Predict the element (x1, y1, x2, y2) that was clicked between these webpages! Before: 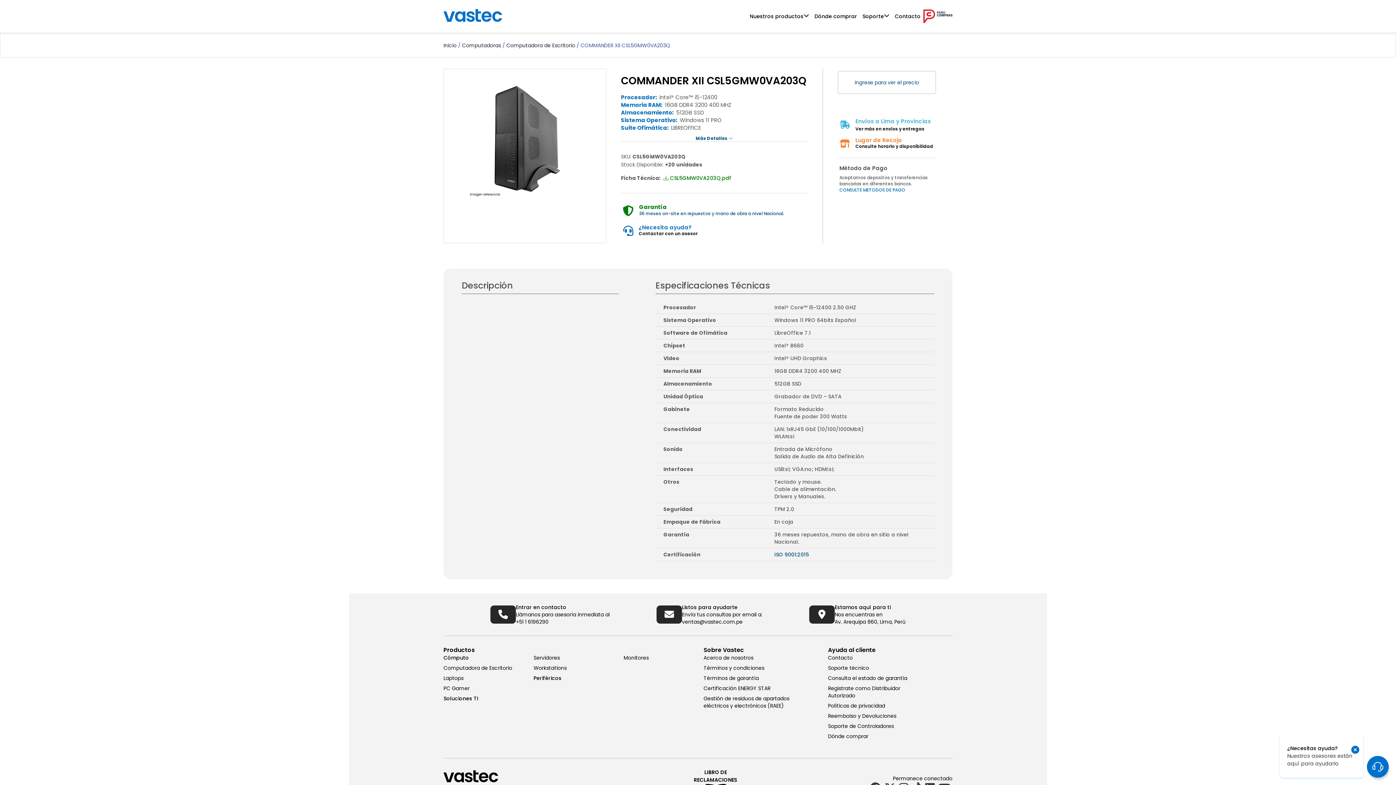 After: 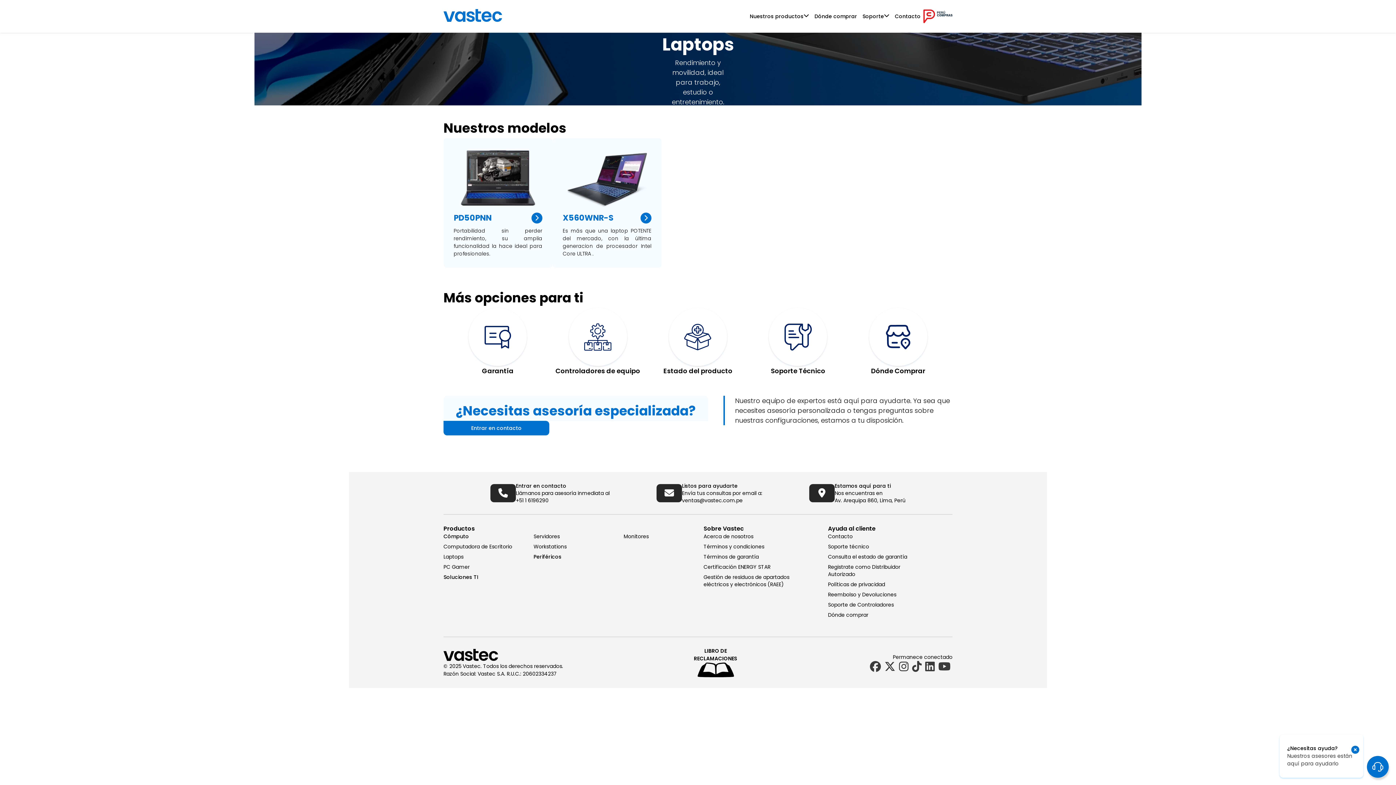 Action: bbox: (443, 674, 463, 682) label: Laptops